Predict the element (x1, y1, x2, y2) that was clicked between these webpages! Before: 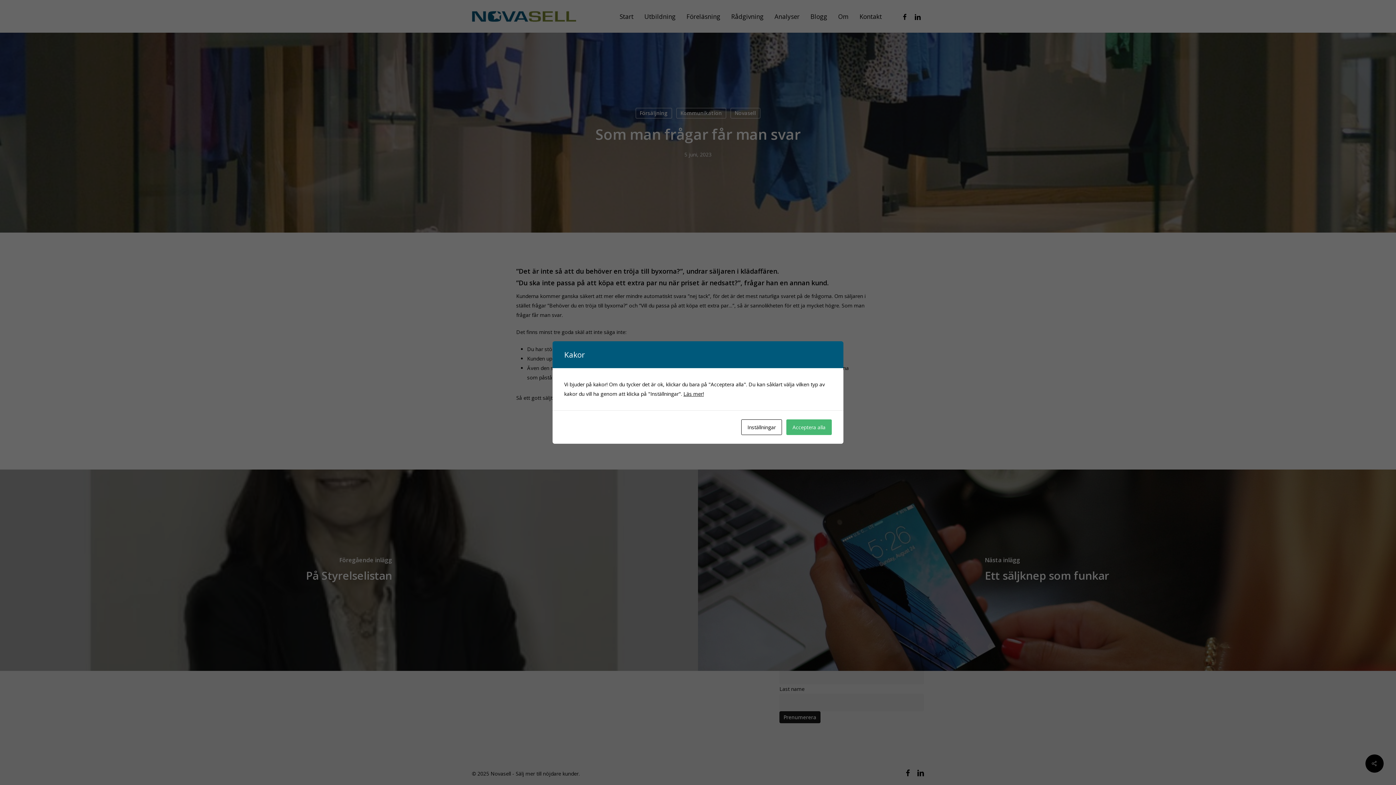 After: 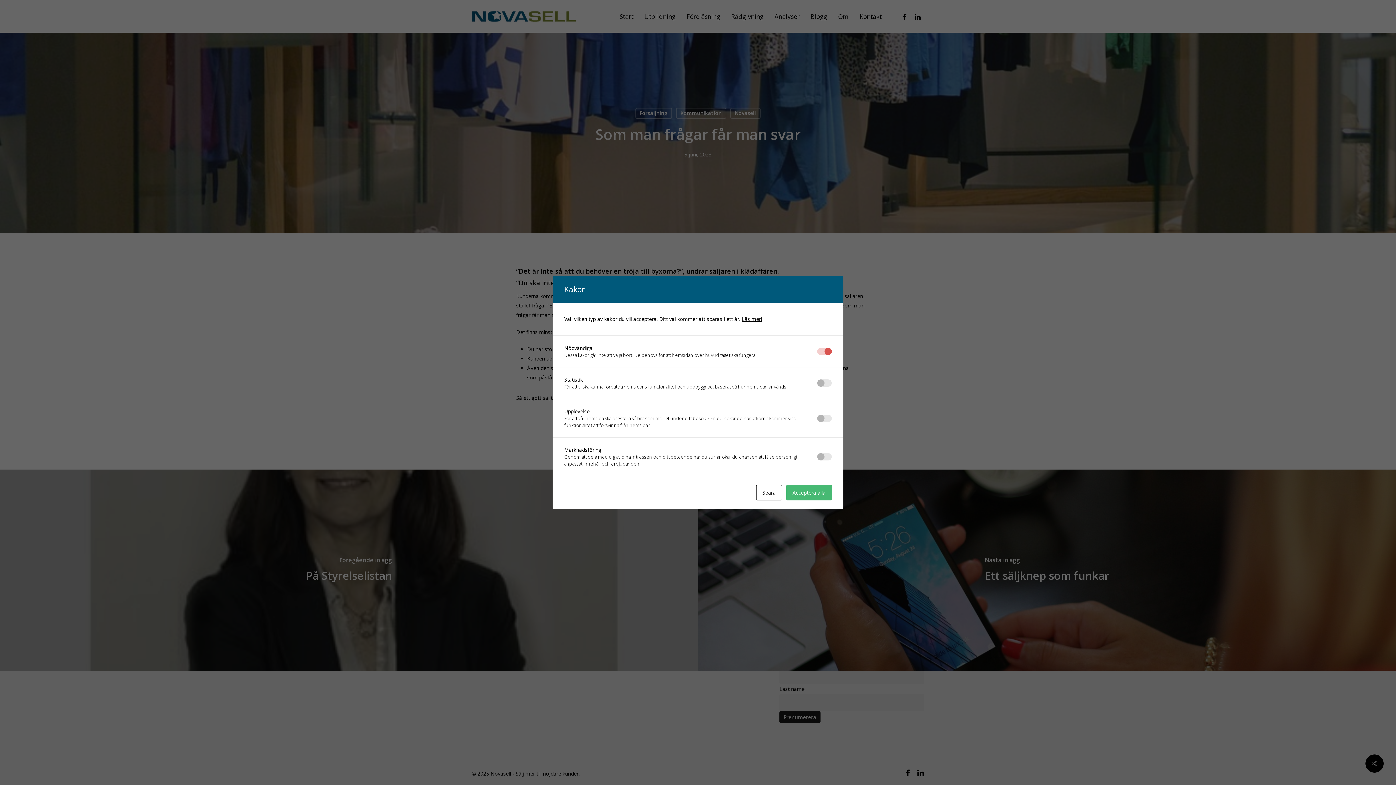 Action: bbox: (741, 419, 782, 435) label: Inställningar